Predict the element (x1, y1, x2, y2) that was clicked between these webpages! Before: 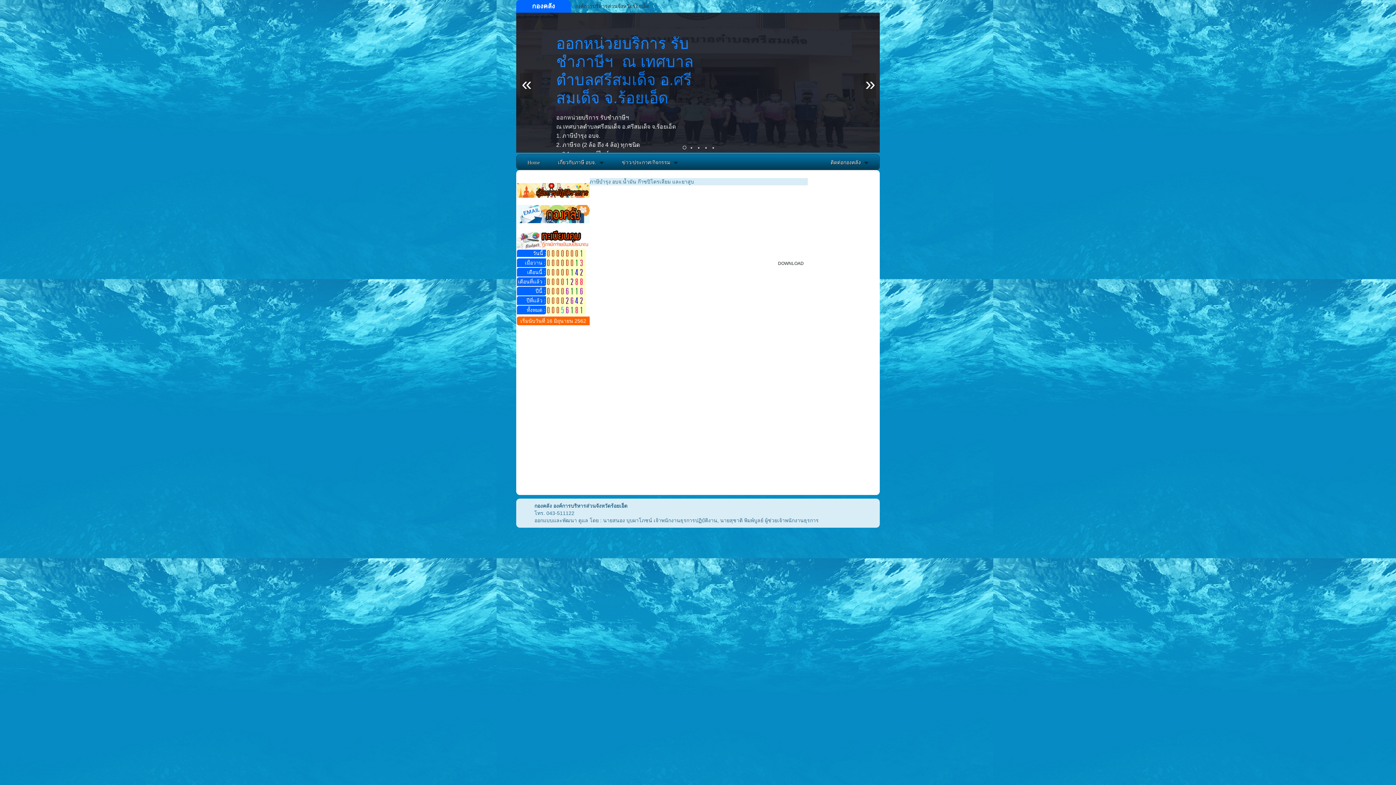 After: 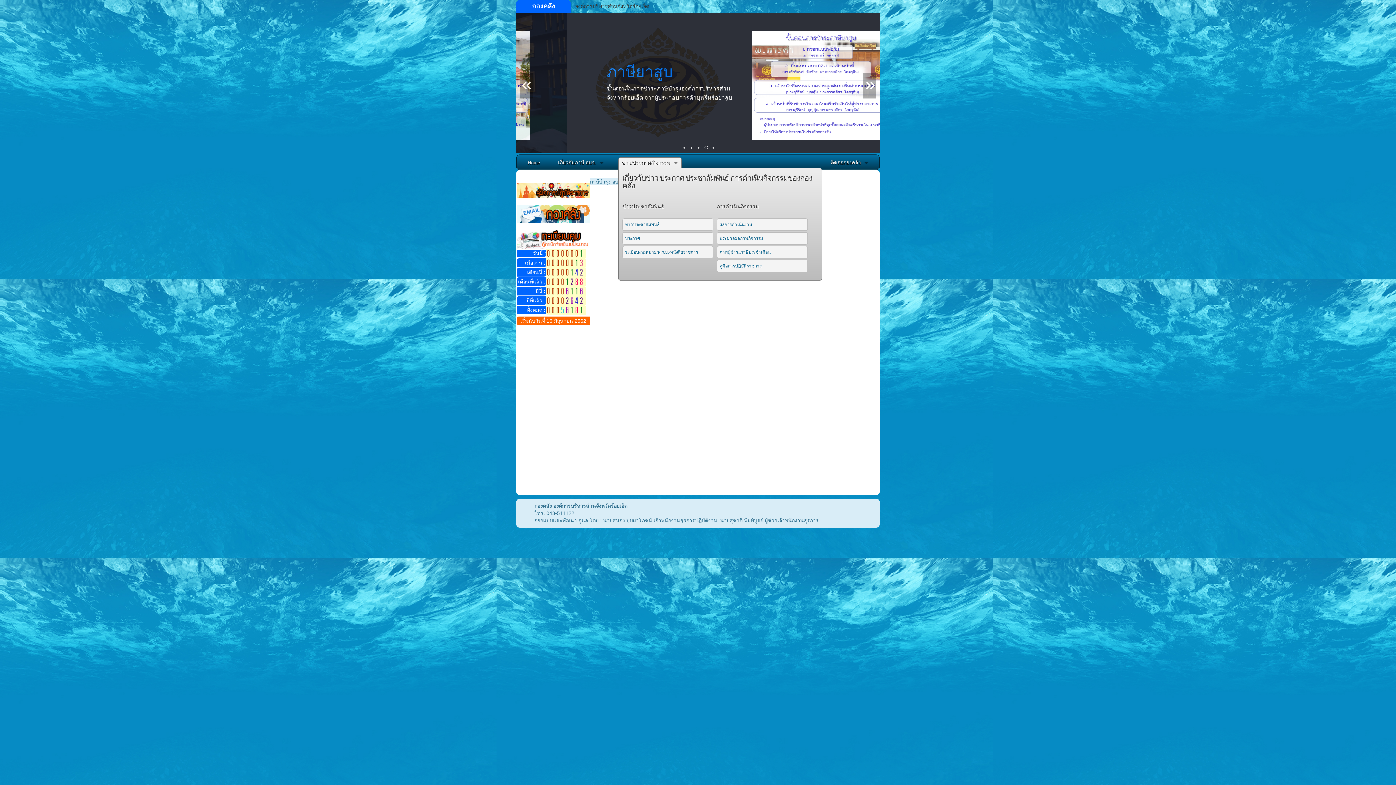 Action: label: ข่าว/ประกาศ/กิจกรรม bbox: (622, 158, 678, 166)